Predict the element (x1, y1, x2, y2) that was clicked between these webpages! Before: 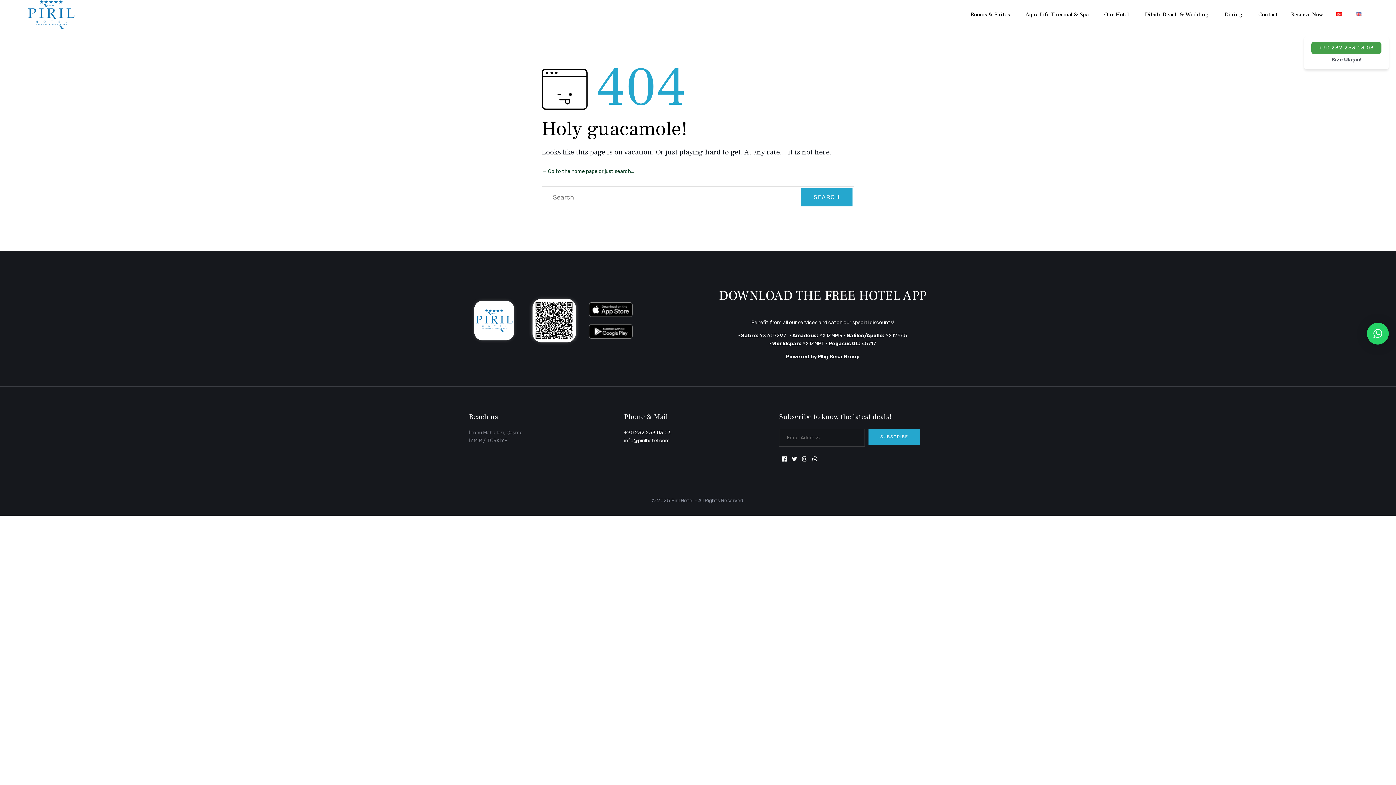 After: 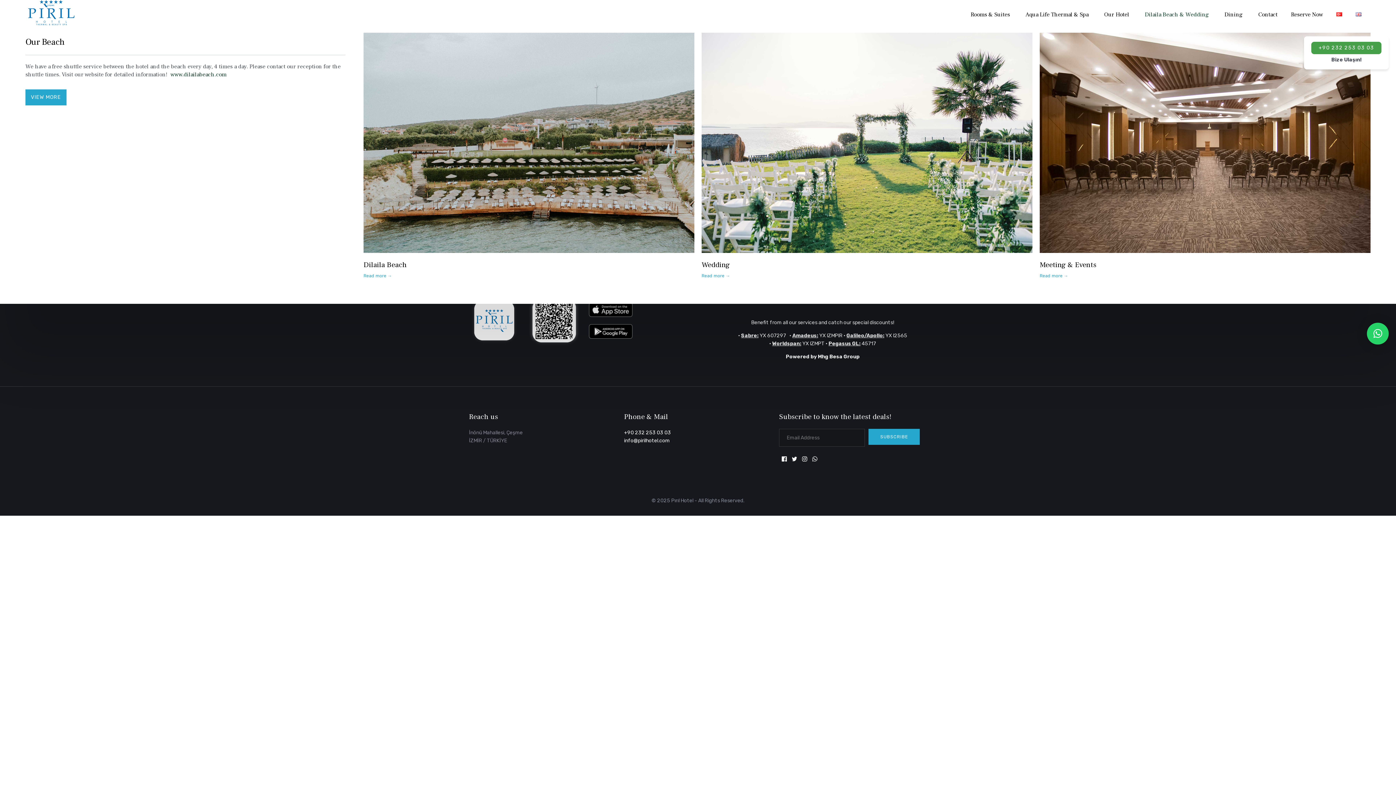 Action: bbox: (1140, 3, 1215, 25) label: Dilaila Beach & Wedding